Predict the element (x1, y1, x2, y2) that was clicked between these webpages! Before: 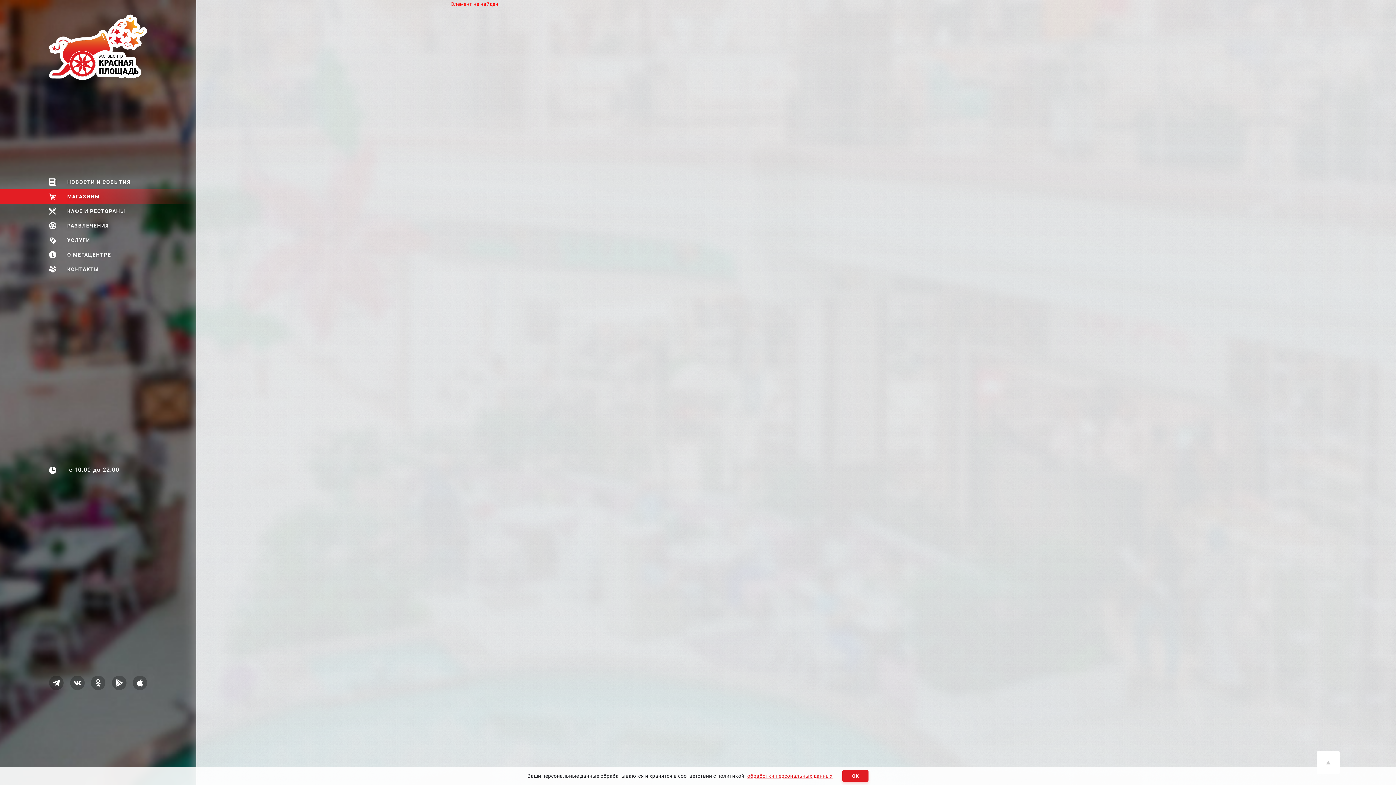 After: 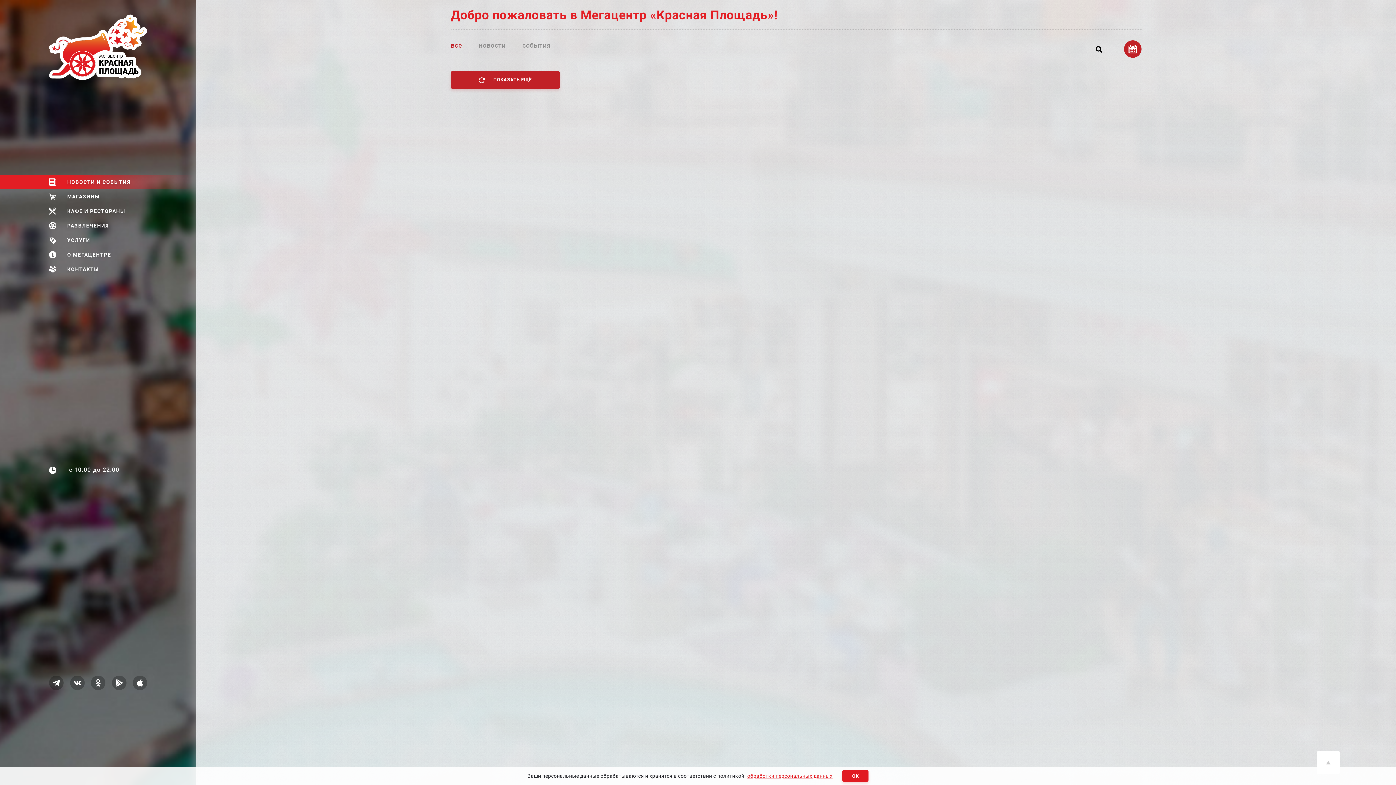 Action: bbox: (0, 174, 196, 189) label: НОВОСТИ И СОБЫТИЯ